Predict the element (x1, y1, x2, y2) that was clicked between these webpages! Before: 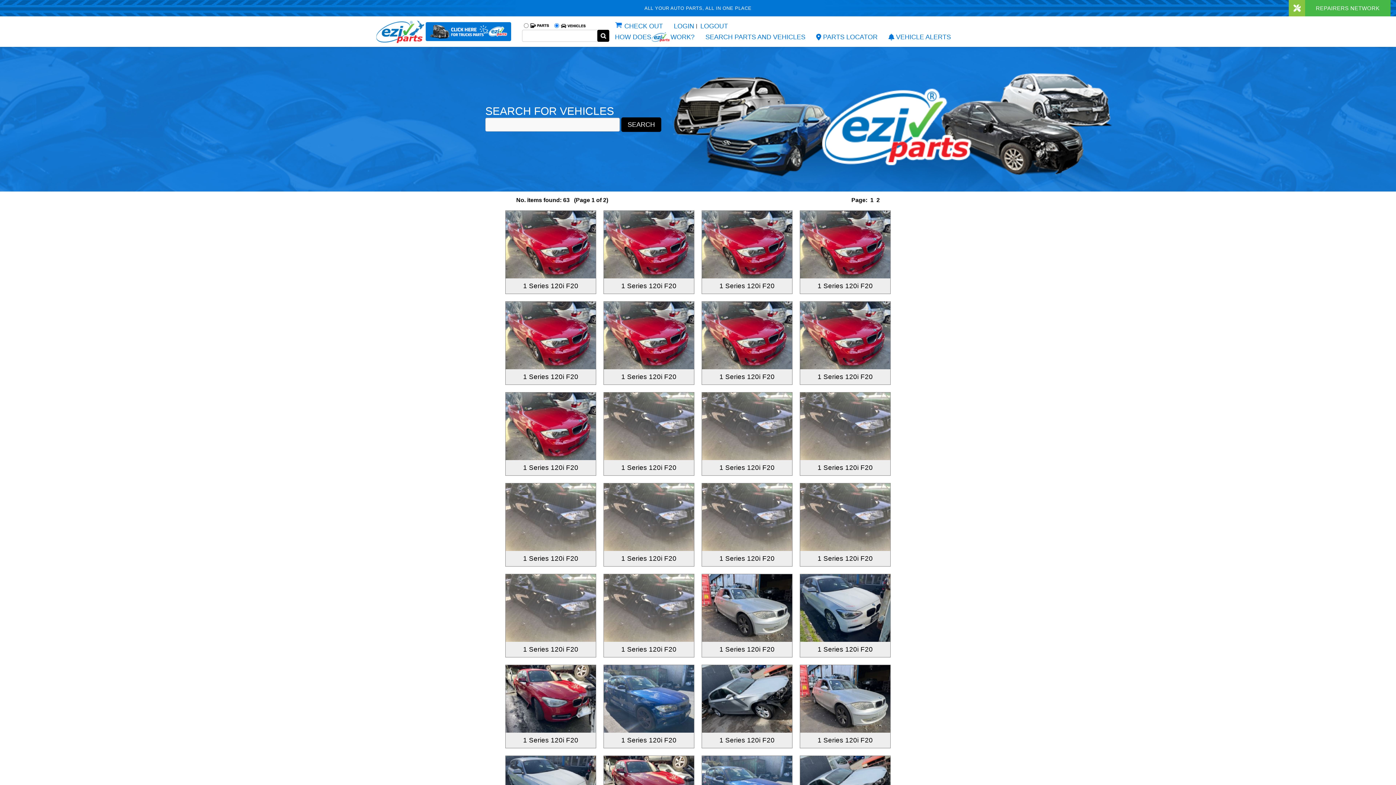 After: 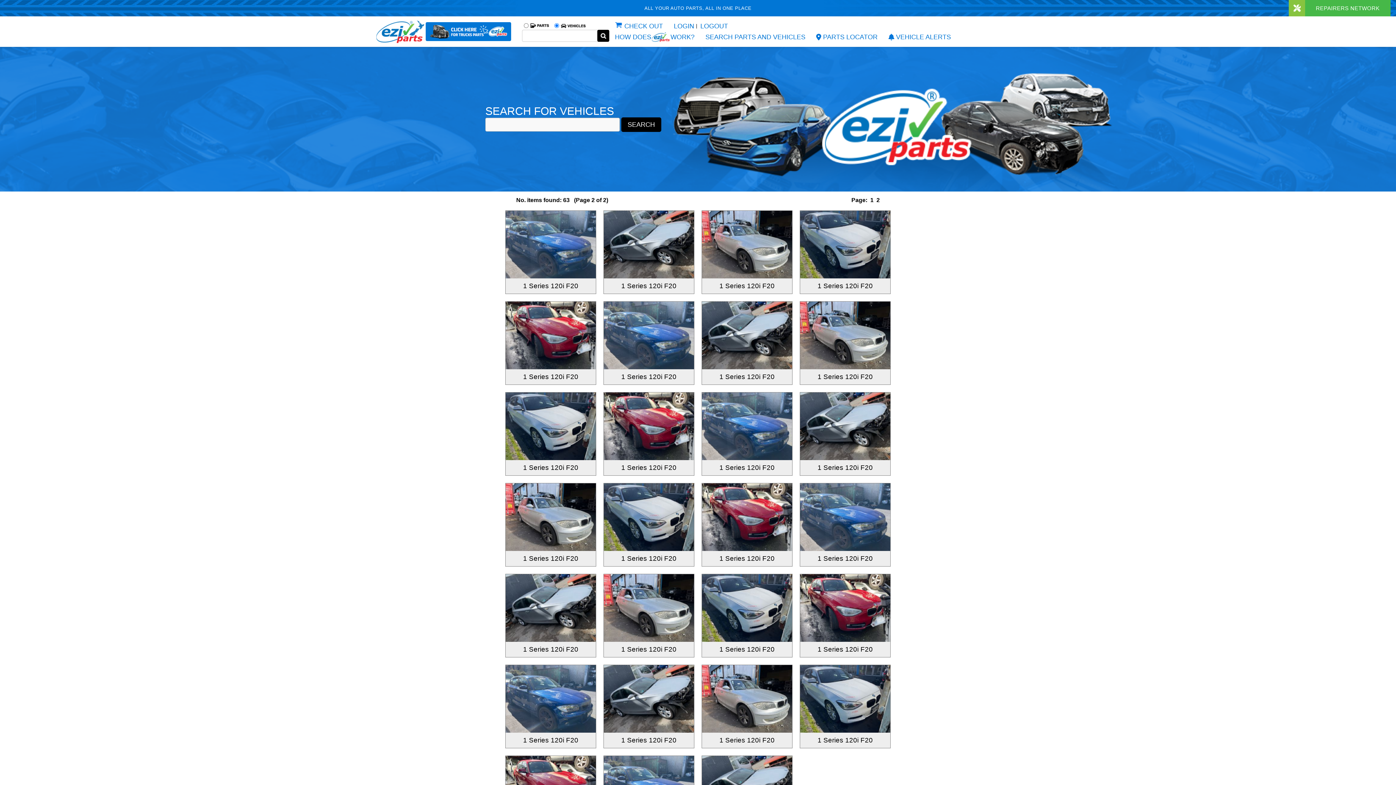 Action: label: 2 bbox: (876, 197, 880, 203)